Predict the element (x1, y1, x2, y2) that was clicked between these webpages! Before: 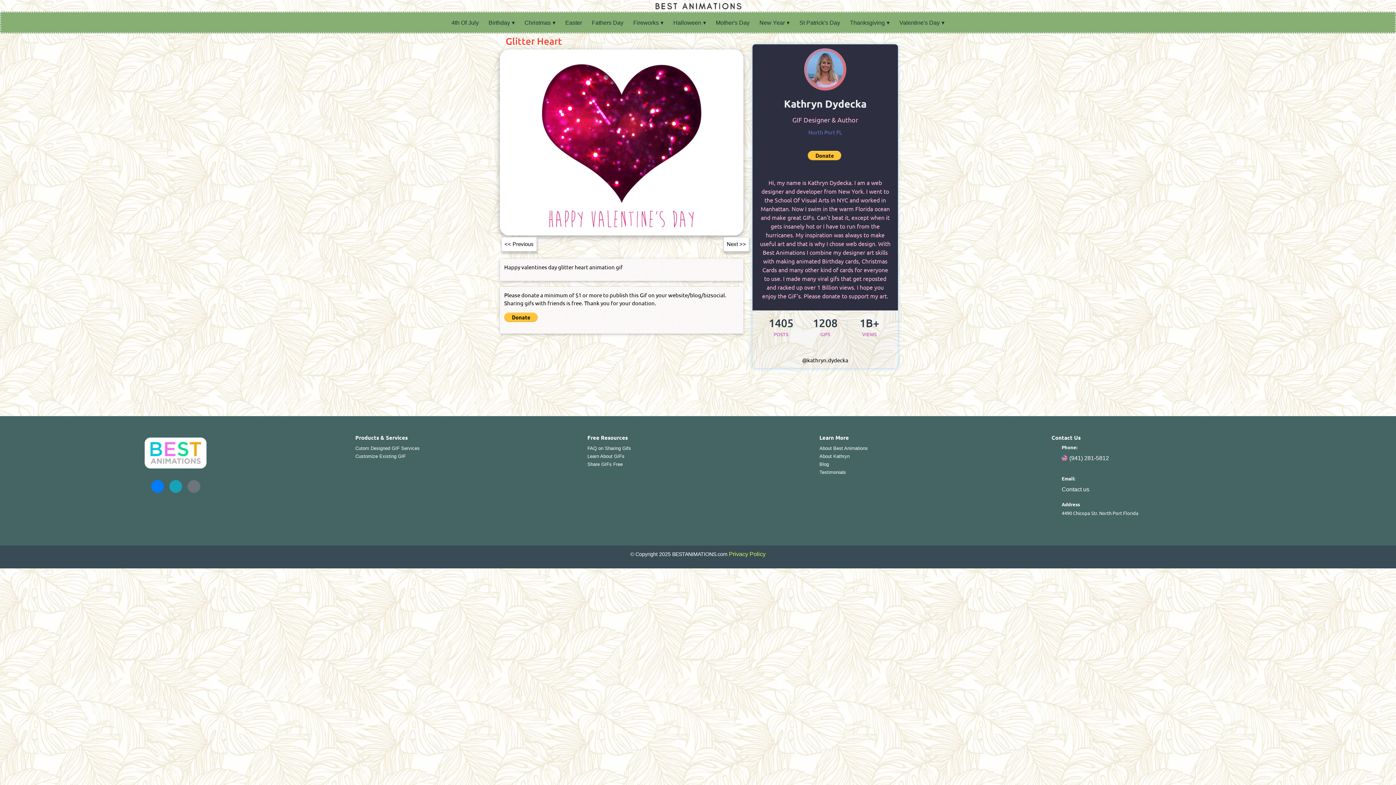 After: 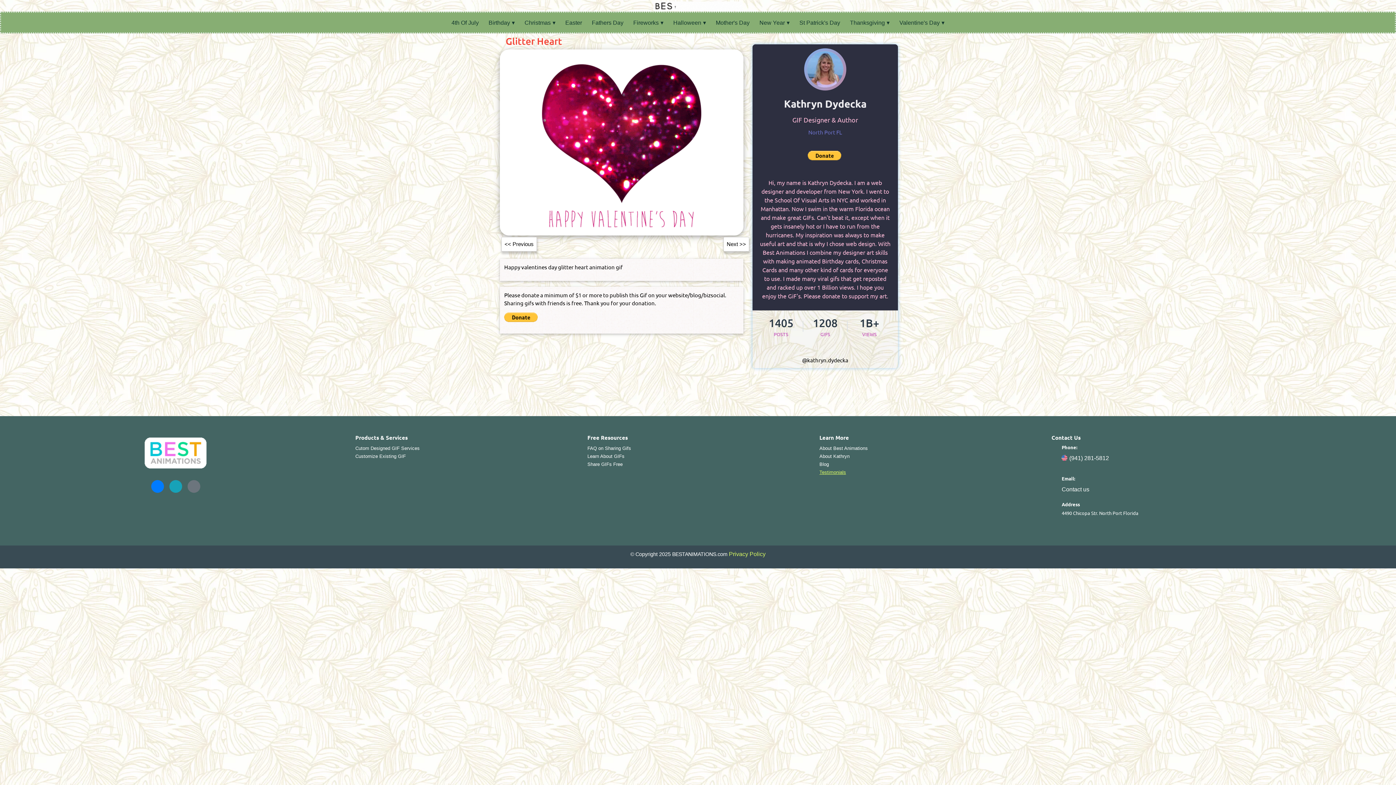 Action: bbox: (819, 469, 846, 475) label: Testimonials